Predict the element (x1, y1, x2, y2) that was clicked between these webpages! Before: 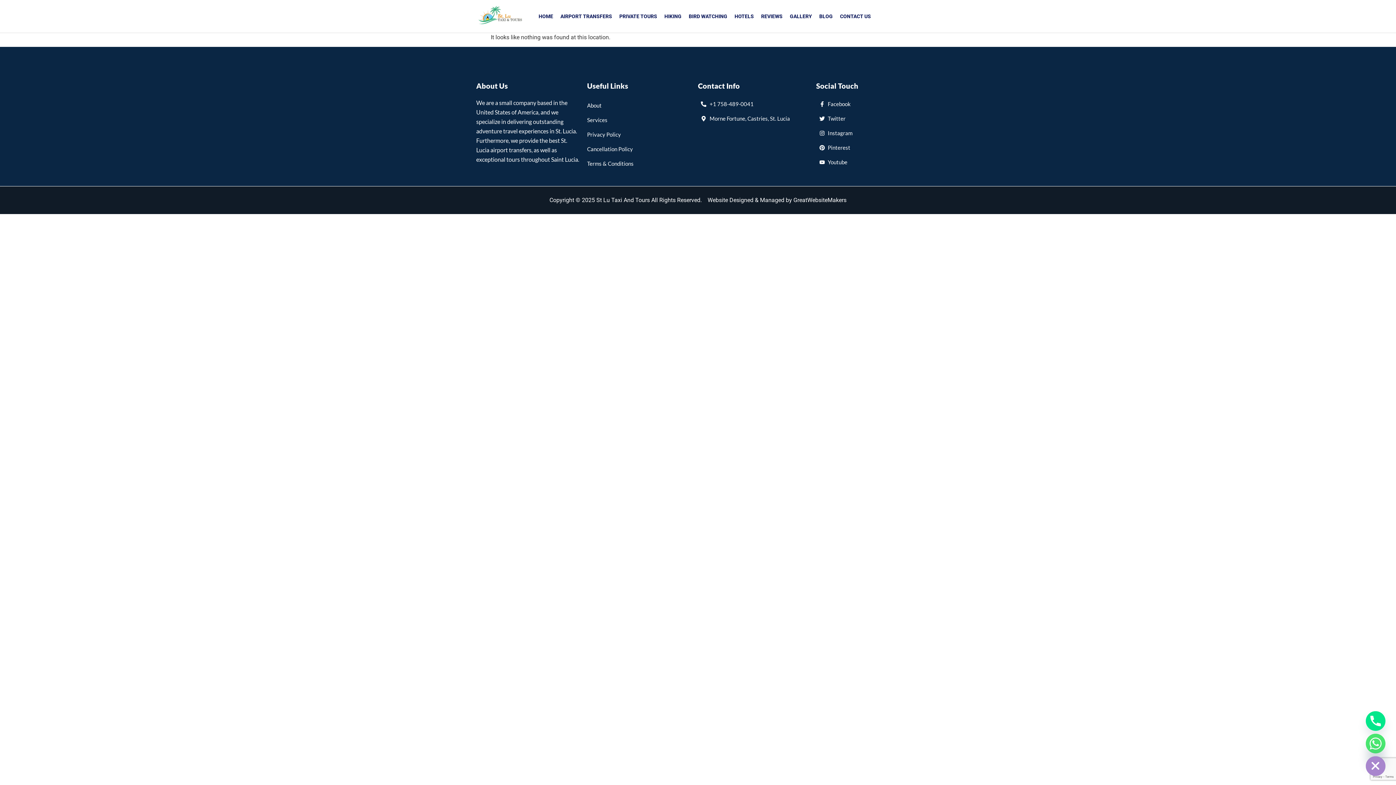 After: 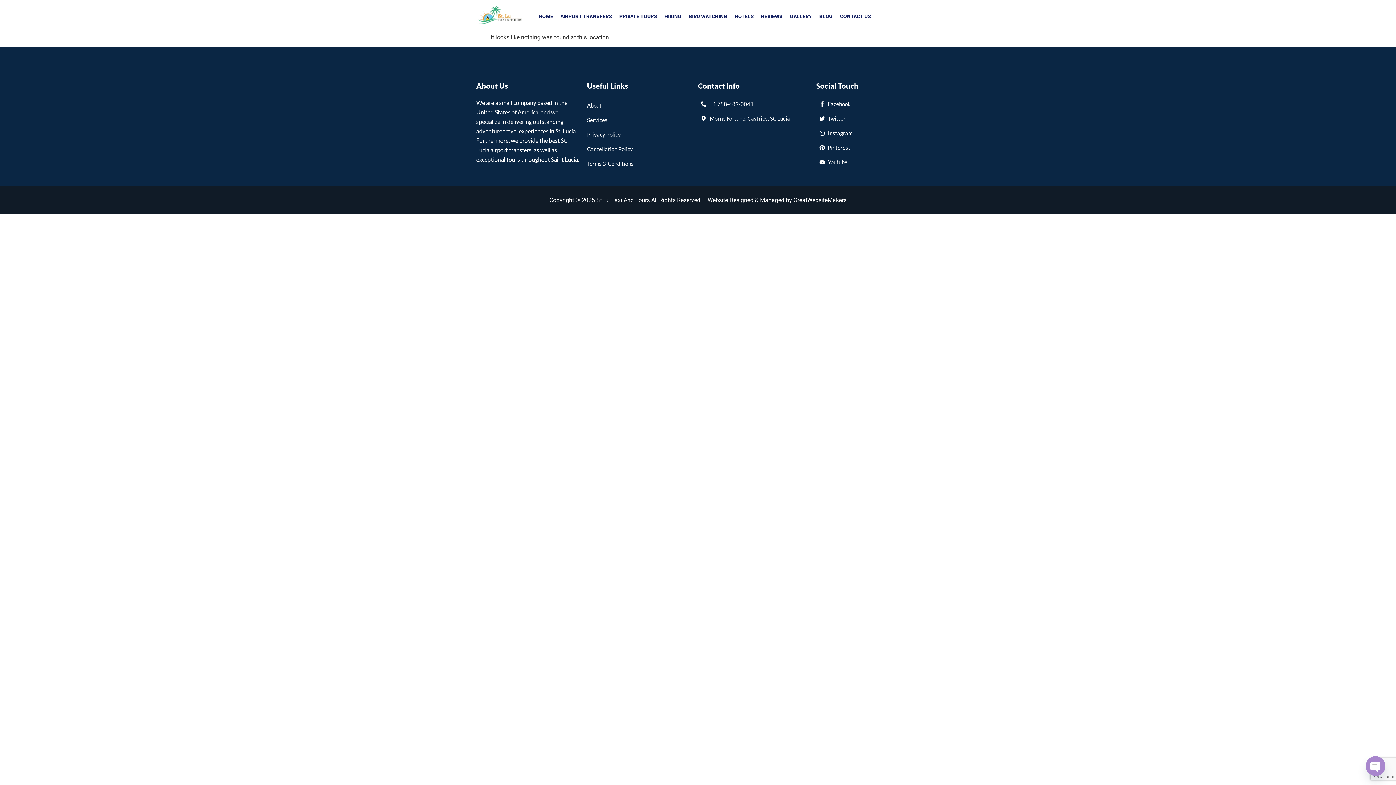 Action: label: Hide chaty bbox: (1366, 756, 1385, 776)